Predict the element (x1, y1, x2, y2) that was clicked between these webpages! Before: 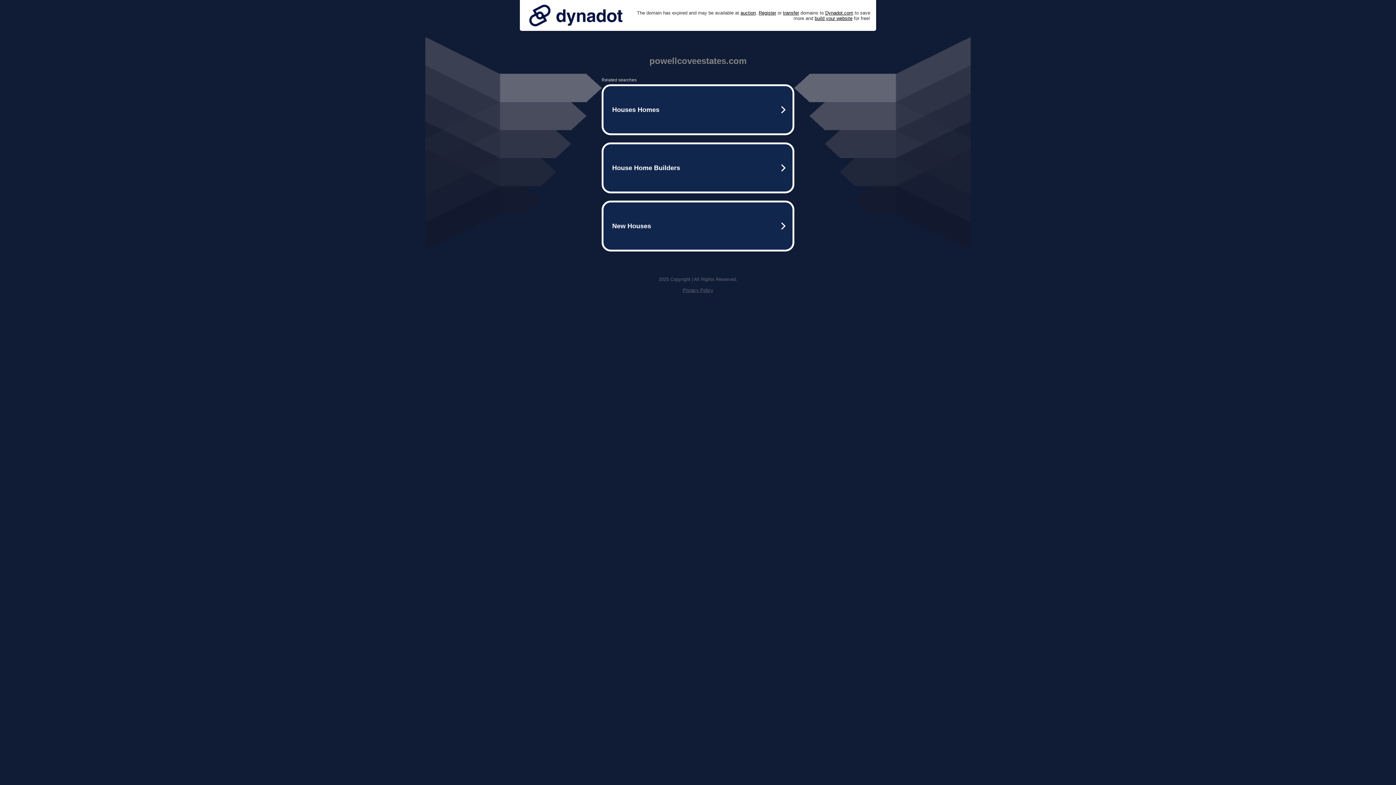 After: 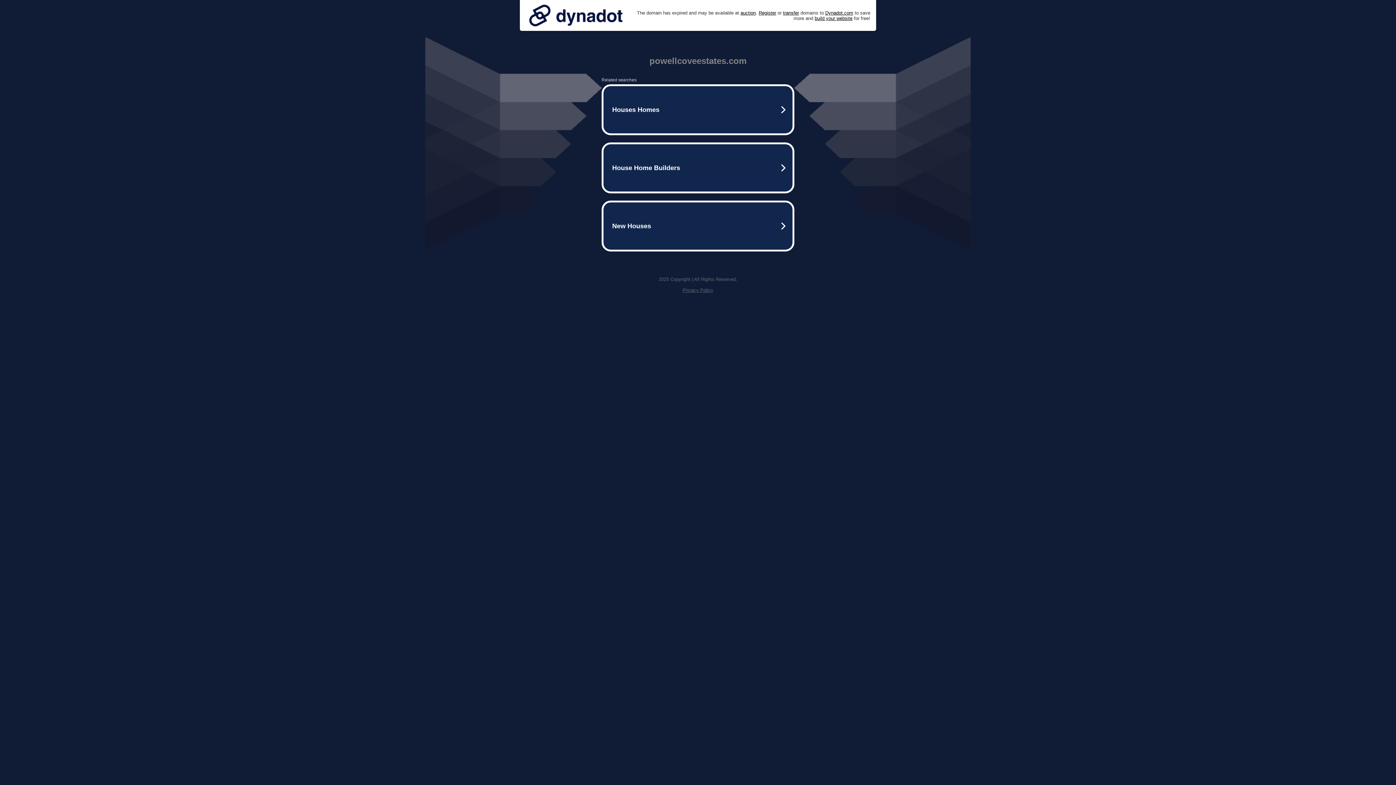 Action: bbox: (525, 0, 626, 30)